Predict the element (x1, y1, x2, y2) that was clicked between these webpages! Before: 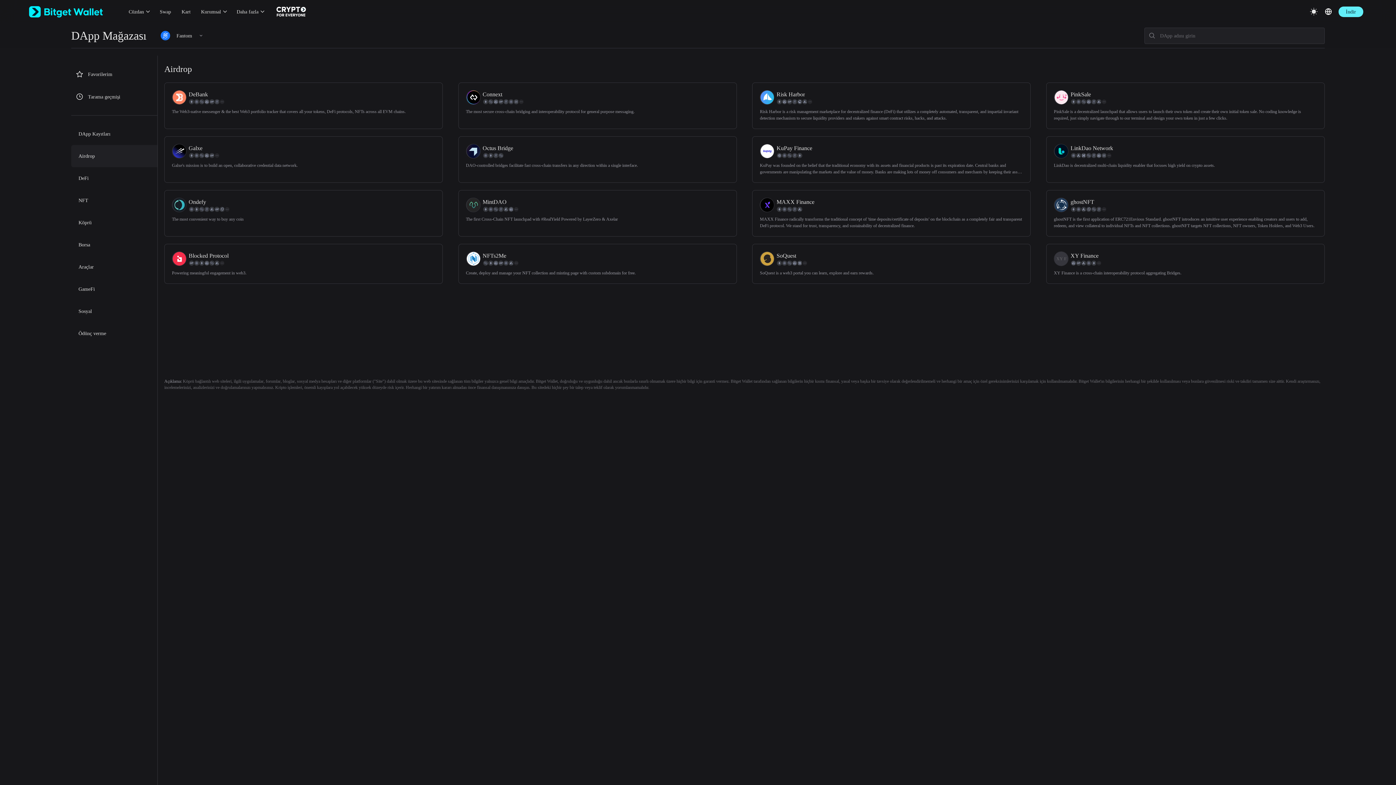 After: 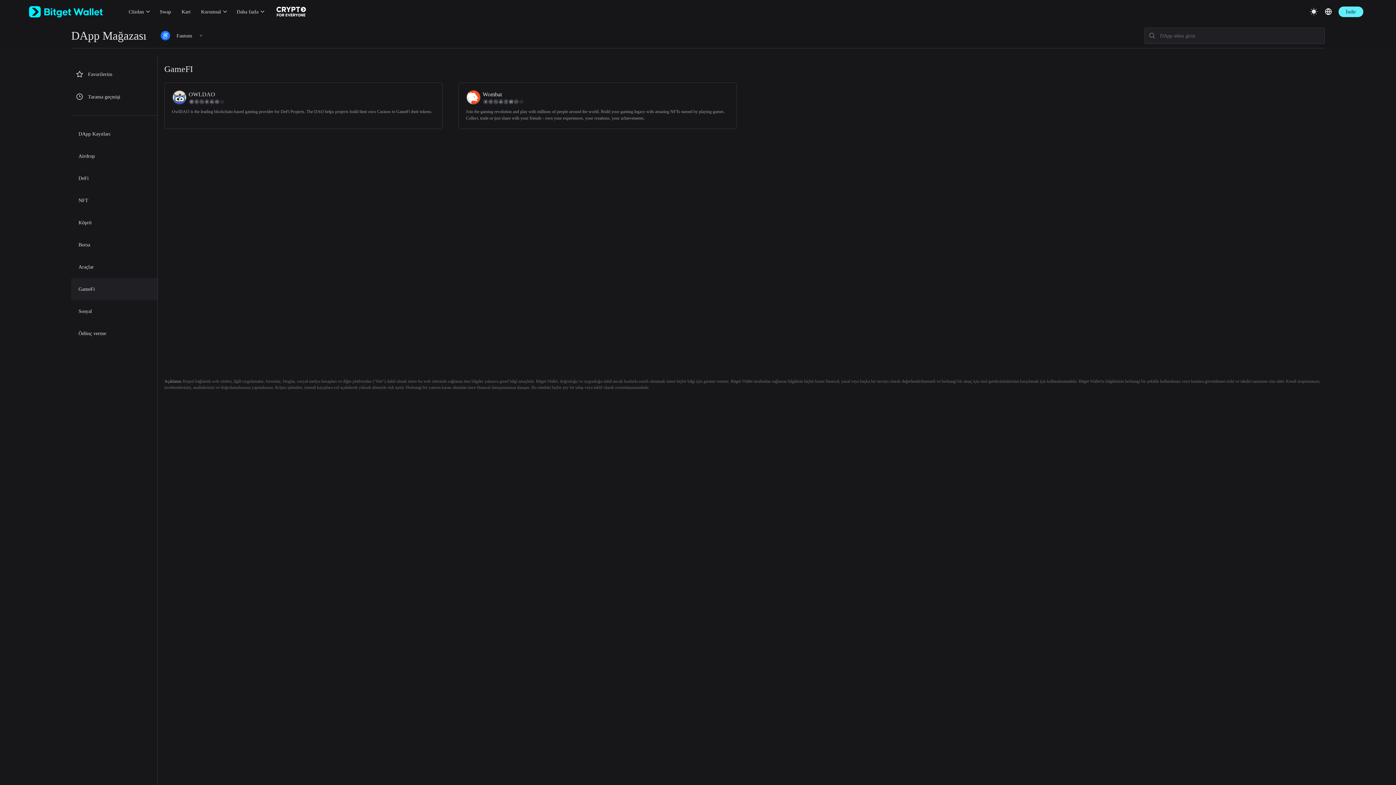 Action: label: GameFi bbox: (71, 278, 157, 300)